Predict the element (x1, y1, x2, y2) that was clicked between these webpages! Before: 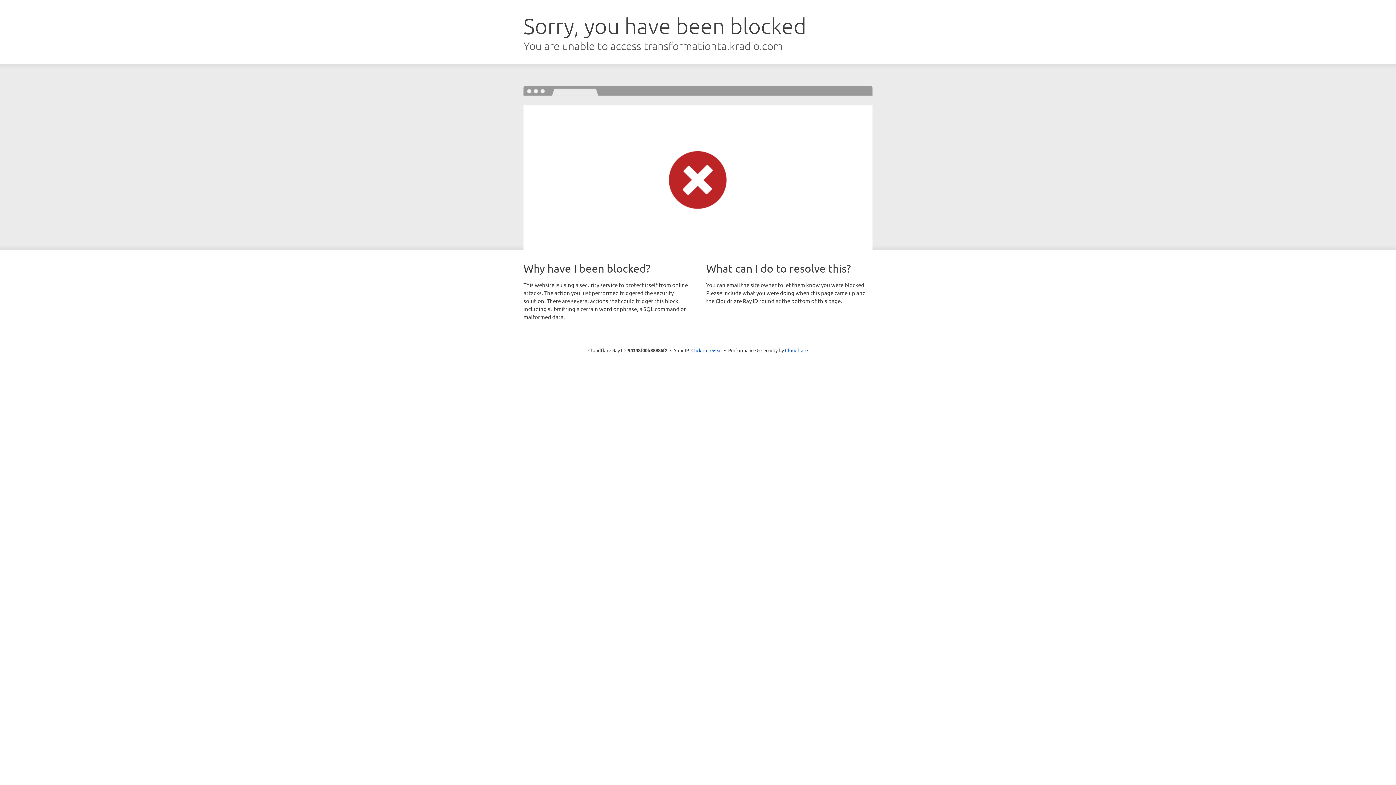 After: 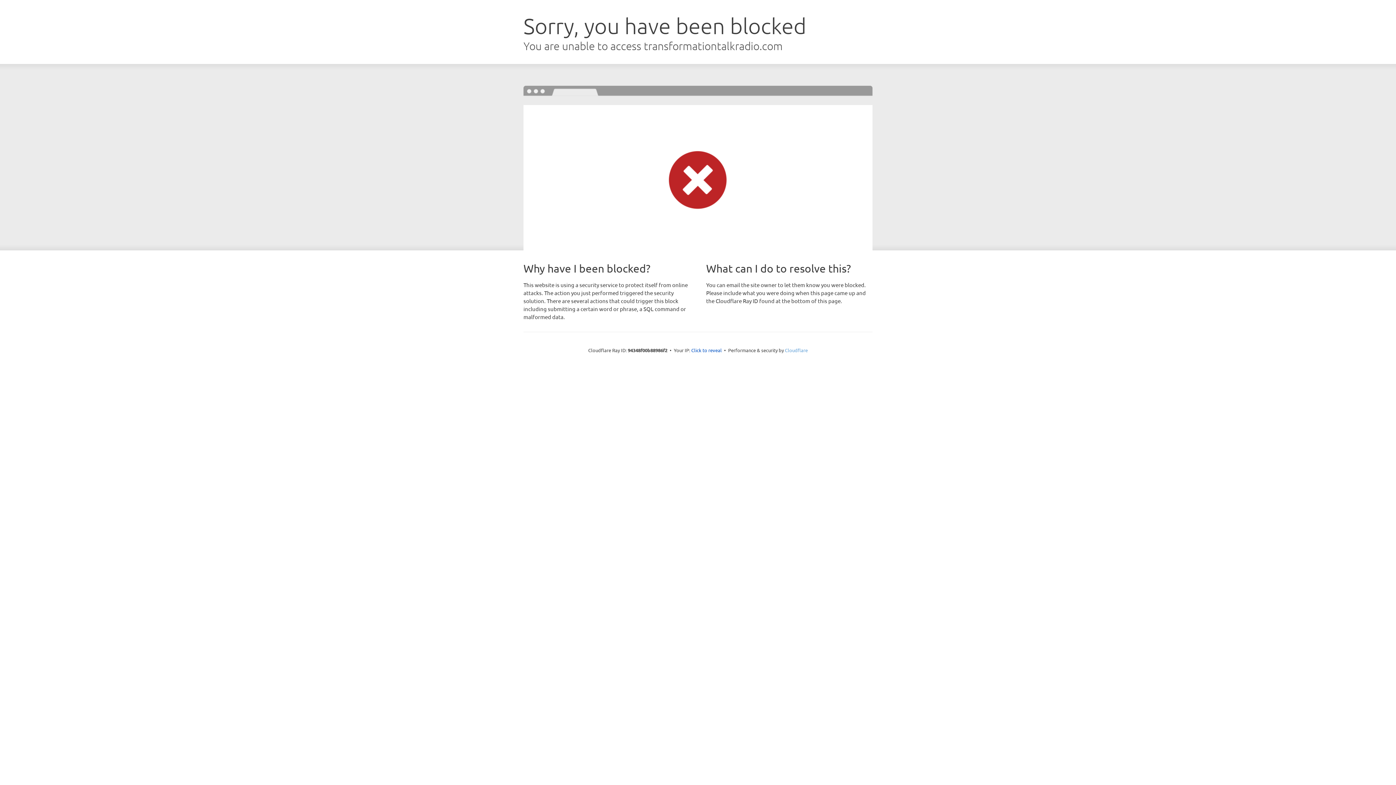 Action: label: Cloudflare bbox: (785, 347, 808, 353)